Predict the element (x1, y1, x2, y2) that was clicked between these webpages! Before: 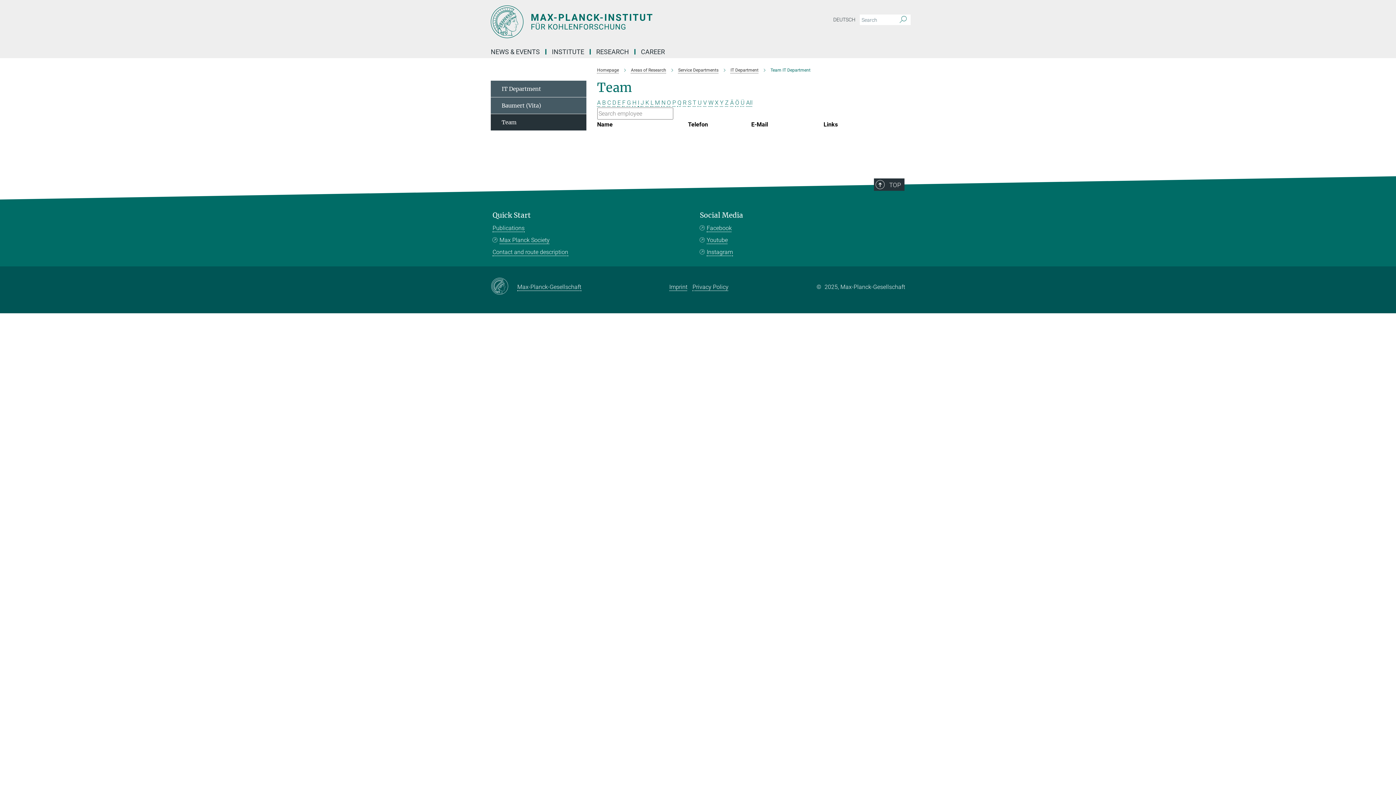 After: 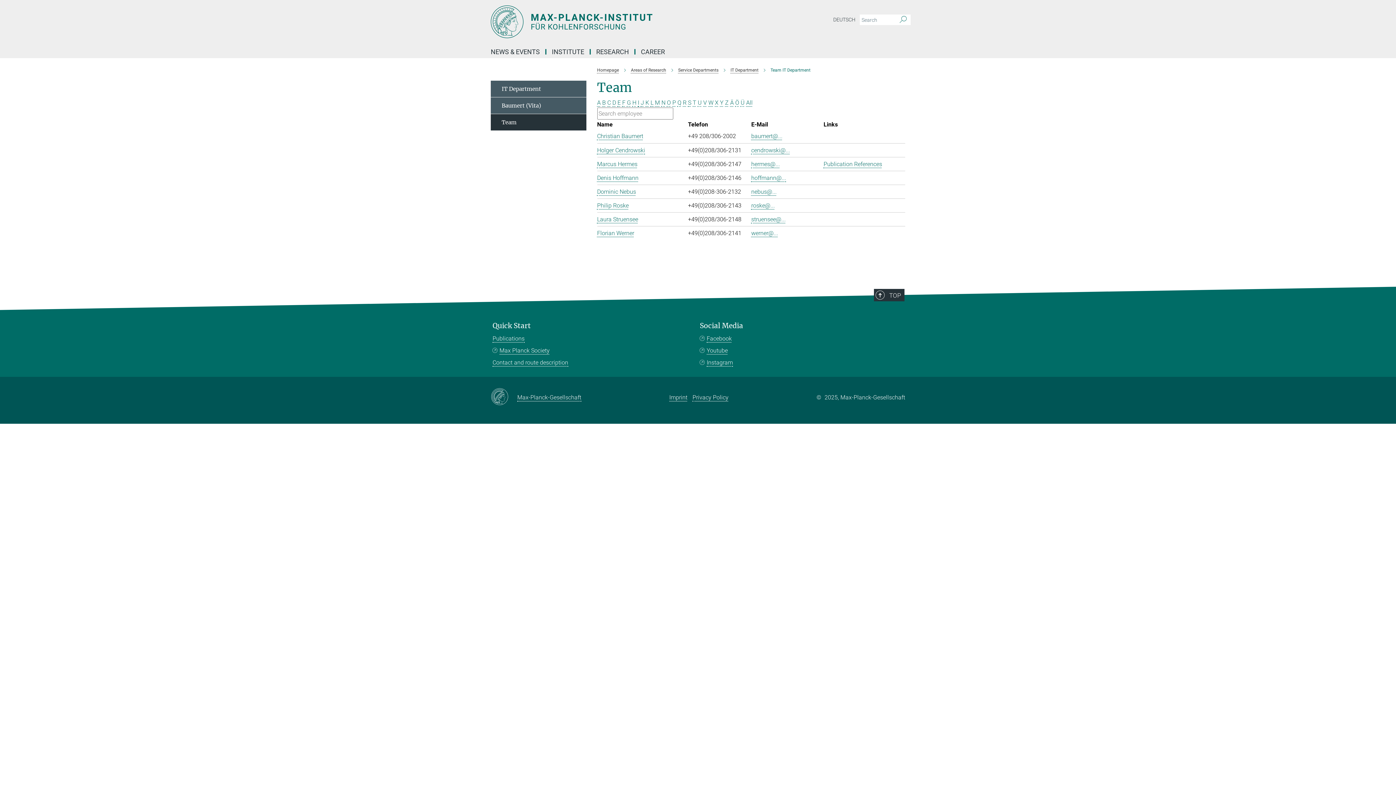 Action: bbox: (490, 114, 586, 130) label: Team